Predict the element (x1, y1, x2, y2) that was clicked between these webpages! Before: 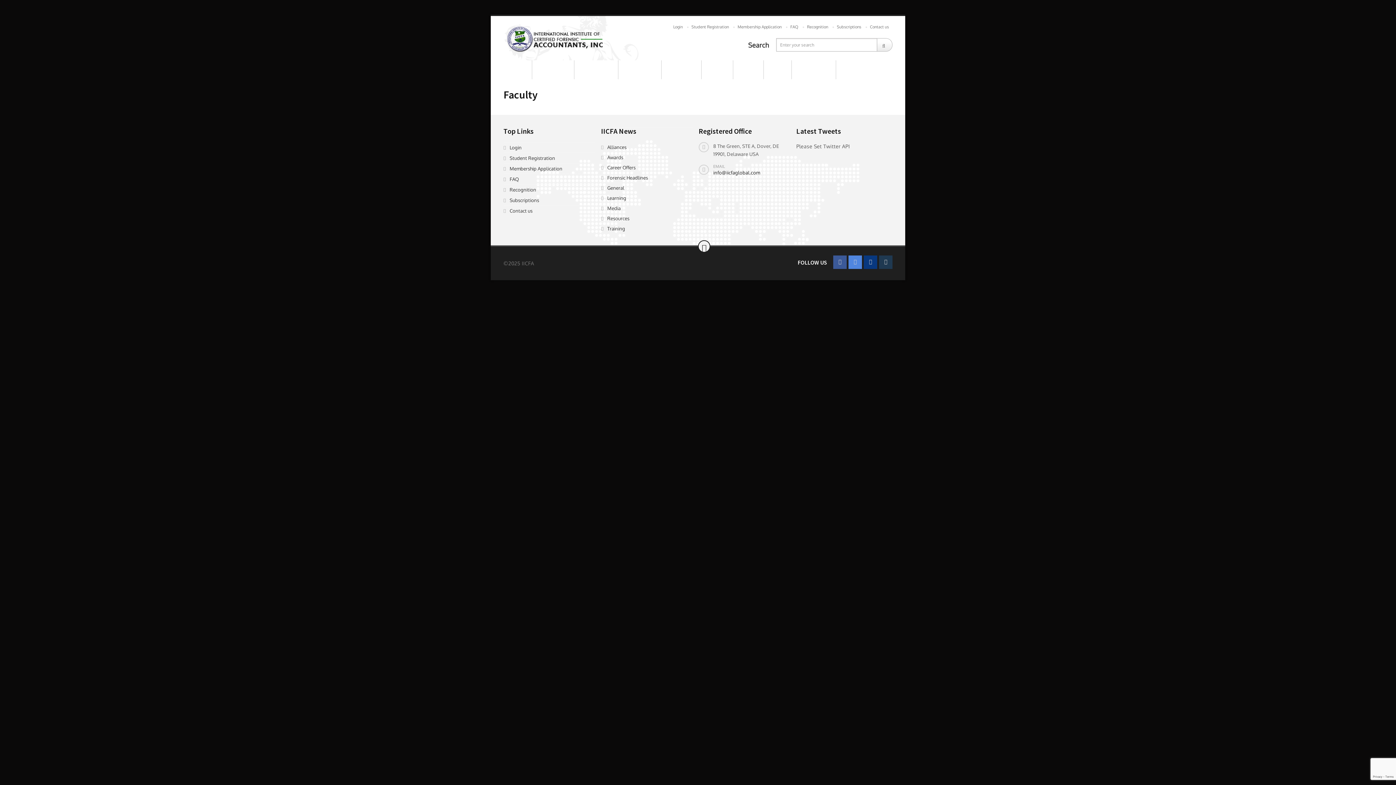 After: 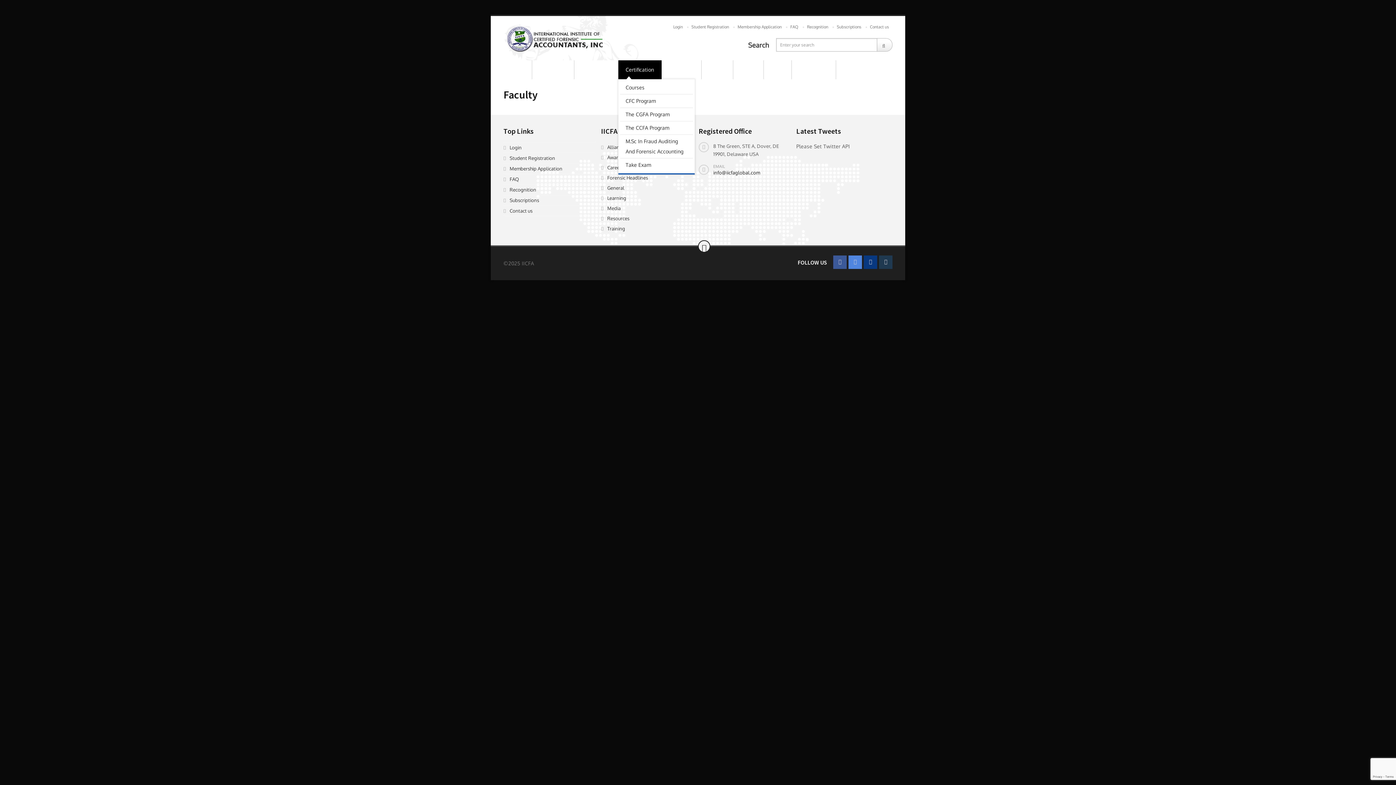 Action: label: Certification bbox: (618, 60, 661, 79)